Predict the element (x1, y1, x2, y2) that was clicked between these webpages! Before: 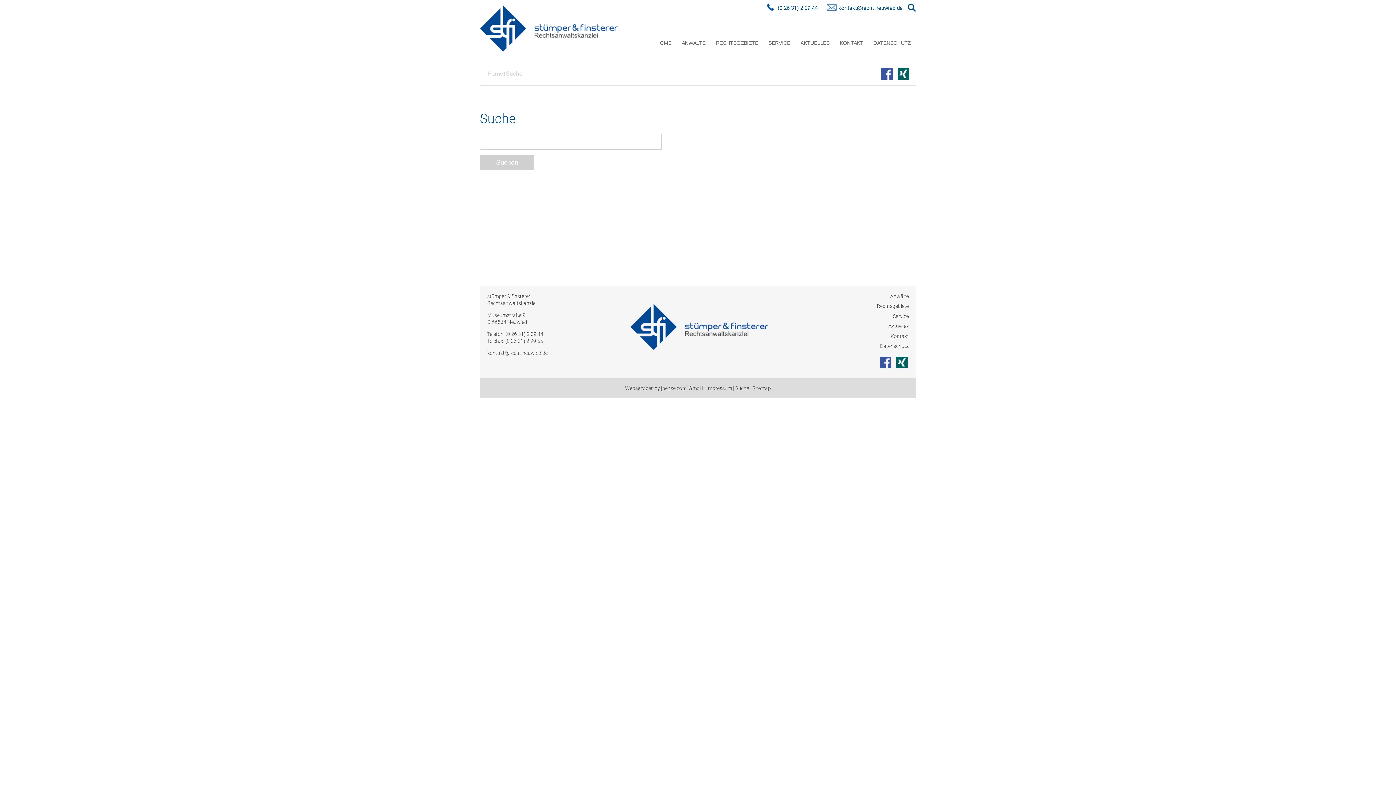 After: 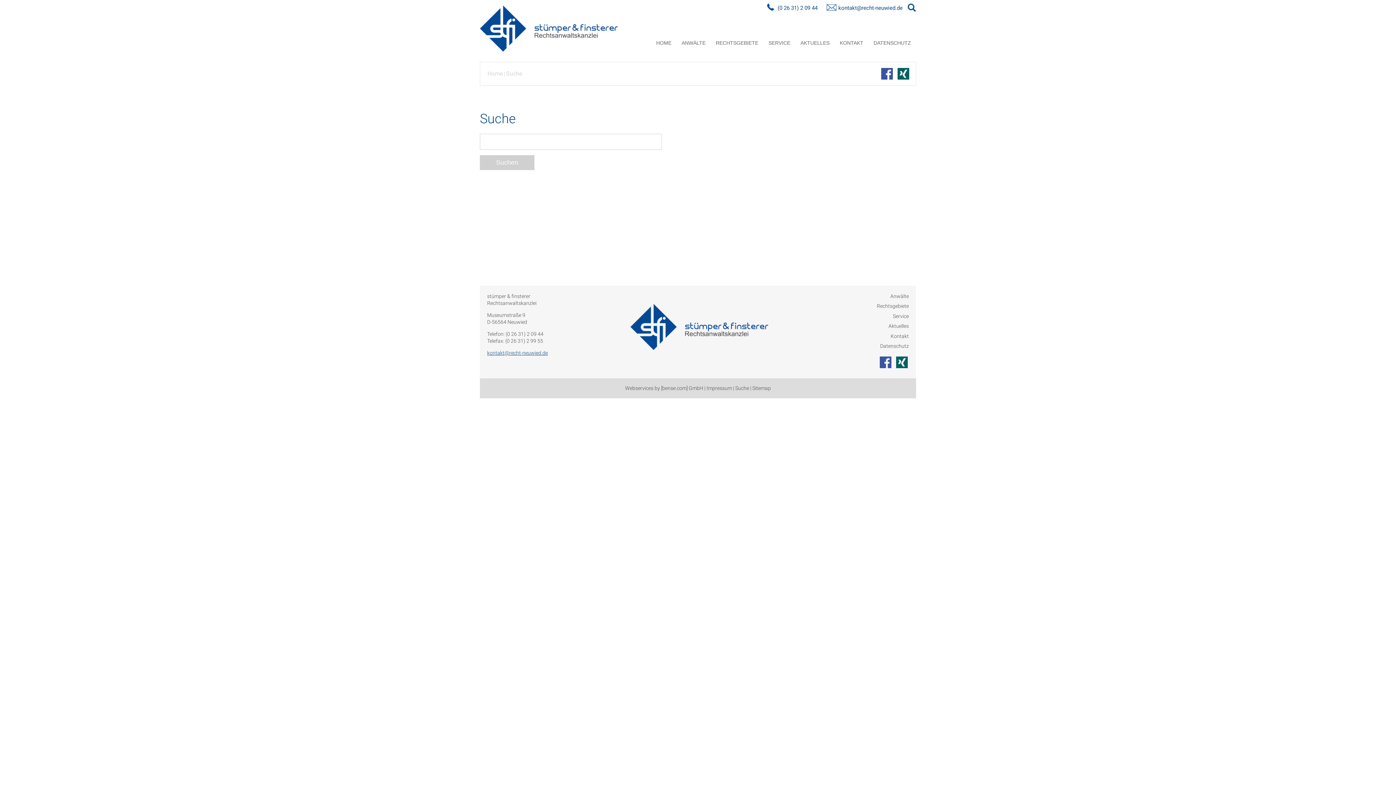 Action: label: kontakt@recht-neuwied.de bbox: (487, 350, 548, 356)